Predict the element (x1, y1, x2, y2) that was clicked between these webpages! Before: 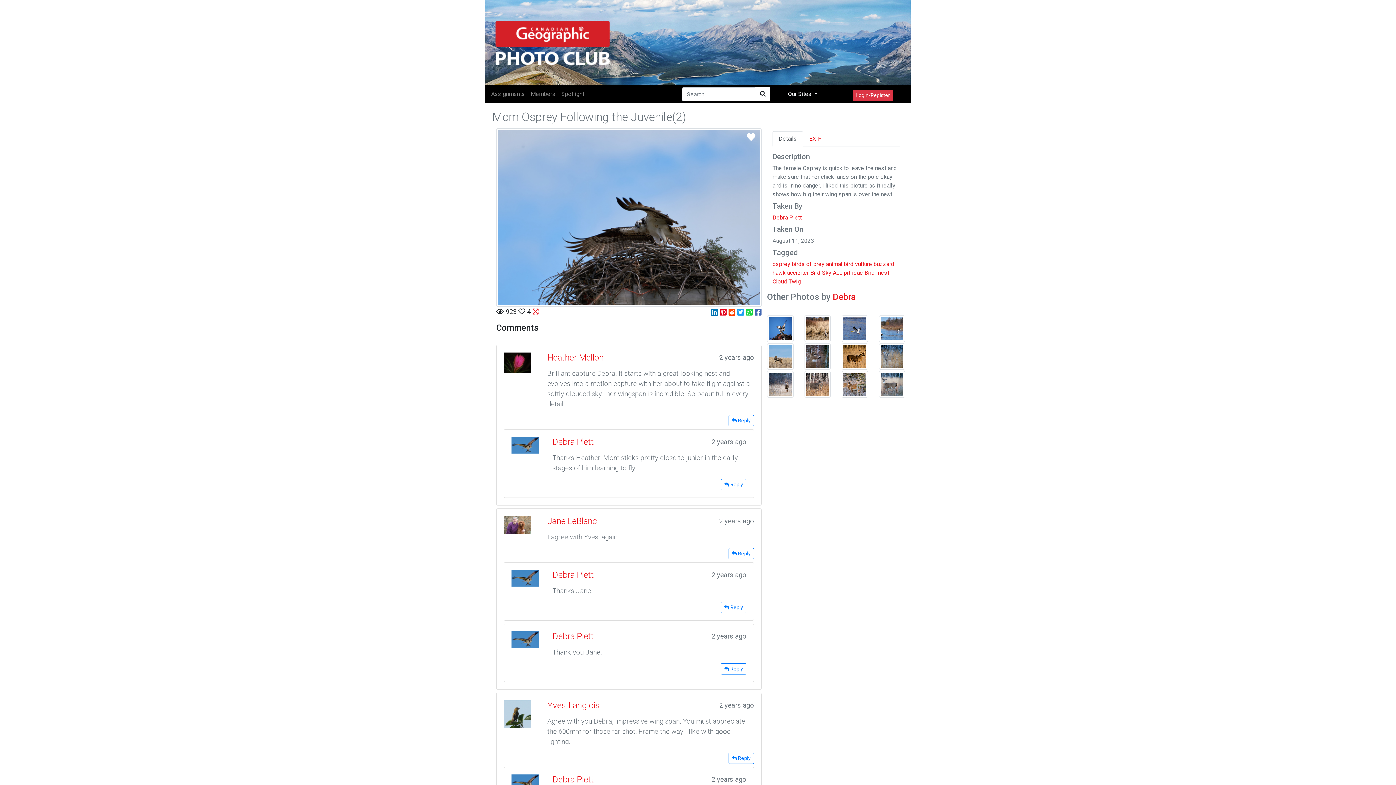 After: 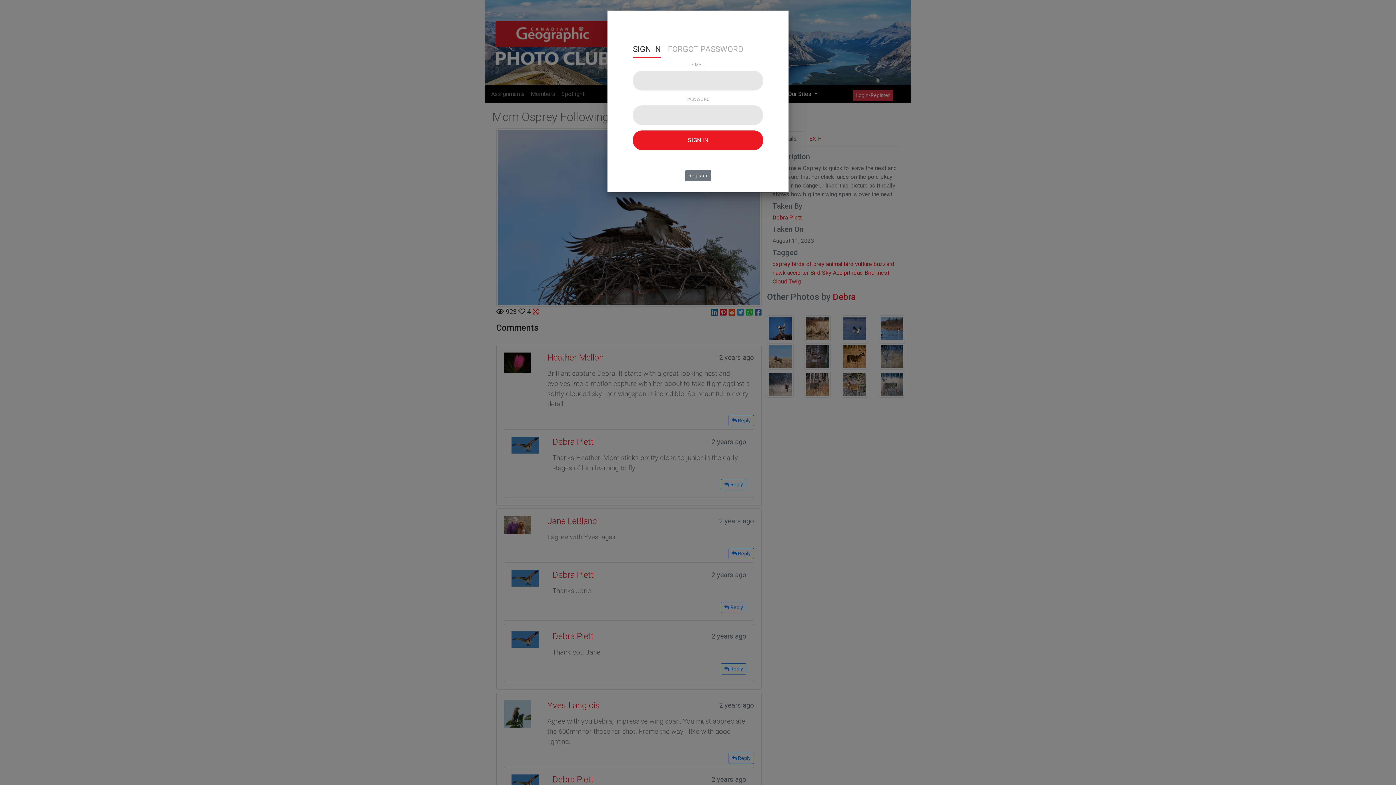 Action: bbox: (744, 134, 758, 142)